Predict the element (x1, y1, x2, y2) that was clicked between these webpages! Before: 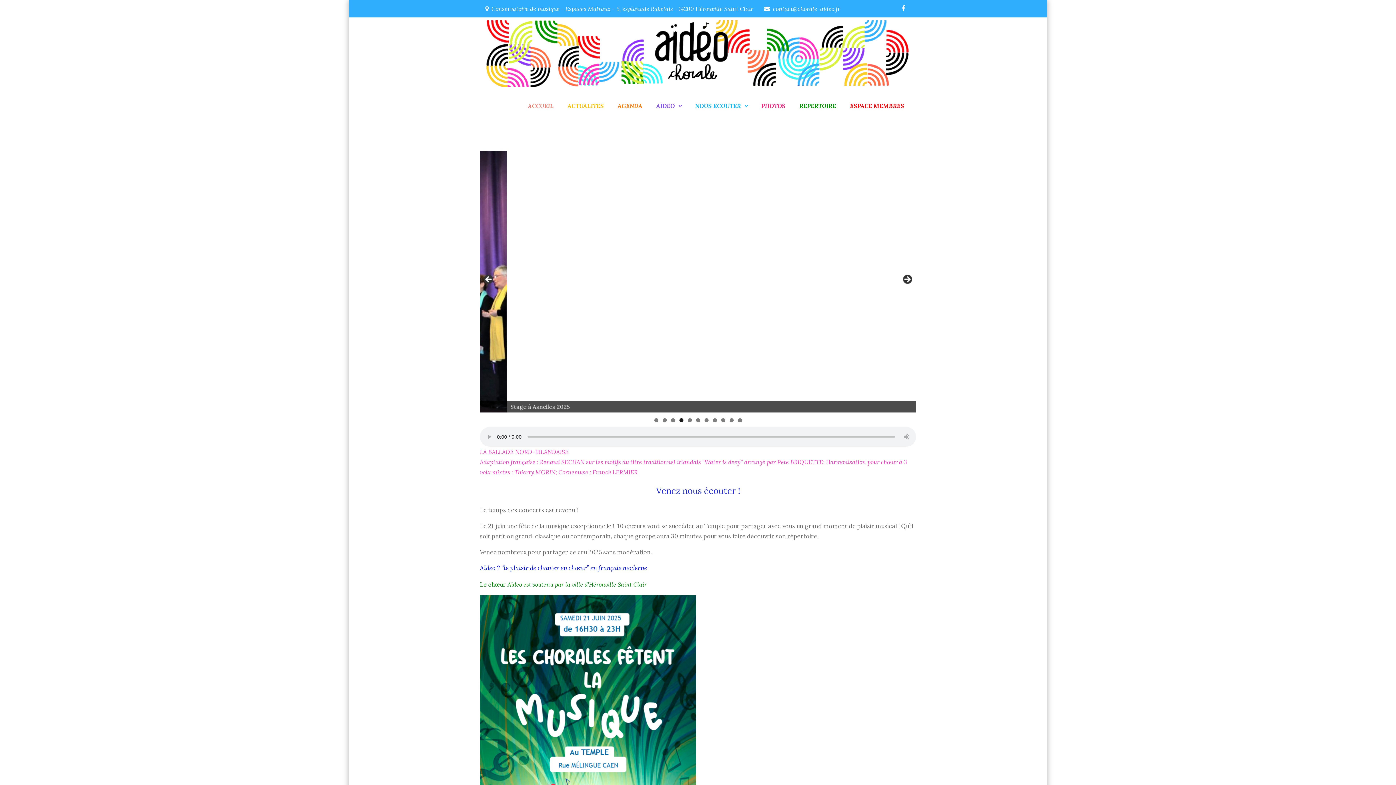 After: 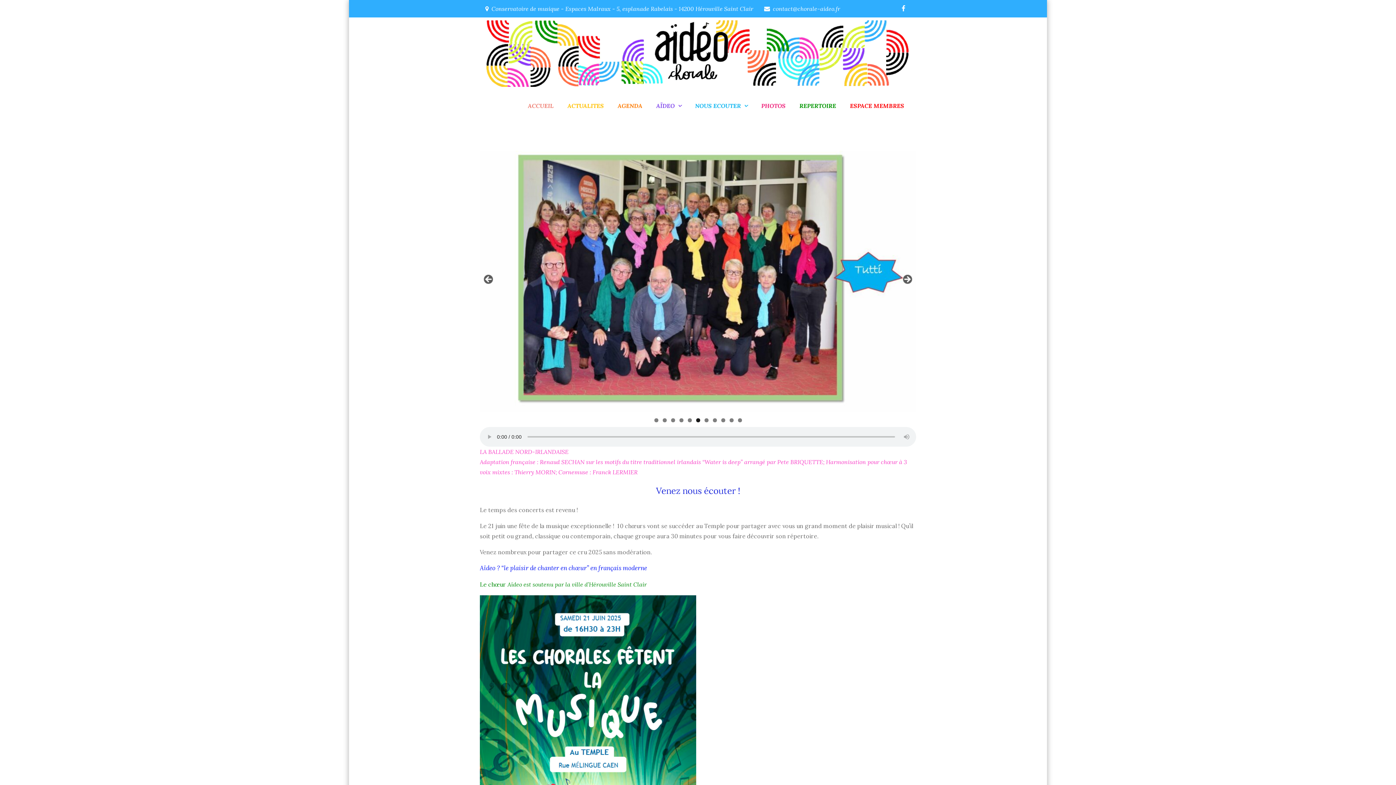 Action: bbox: (696, 418, 700, 422) label: 6